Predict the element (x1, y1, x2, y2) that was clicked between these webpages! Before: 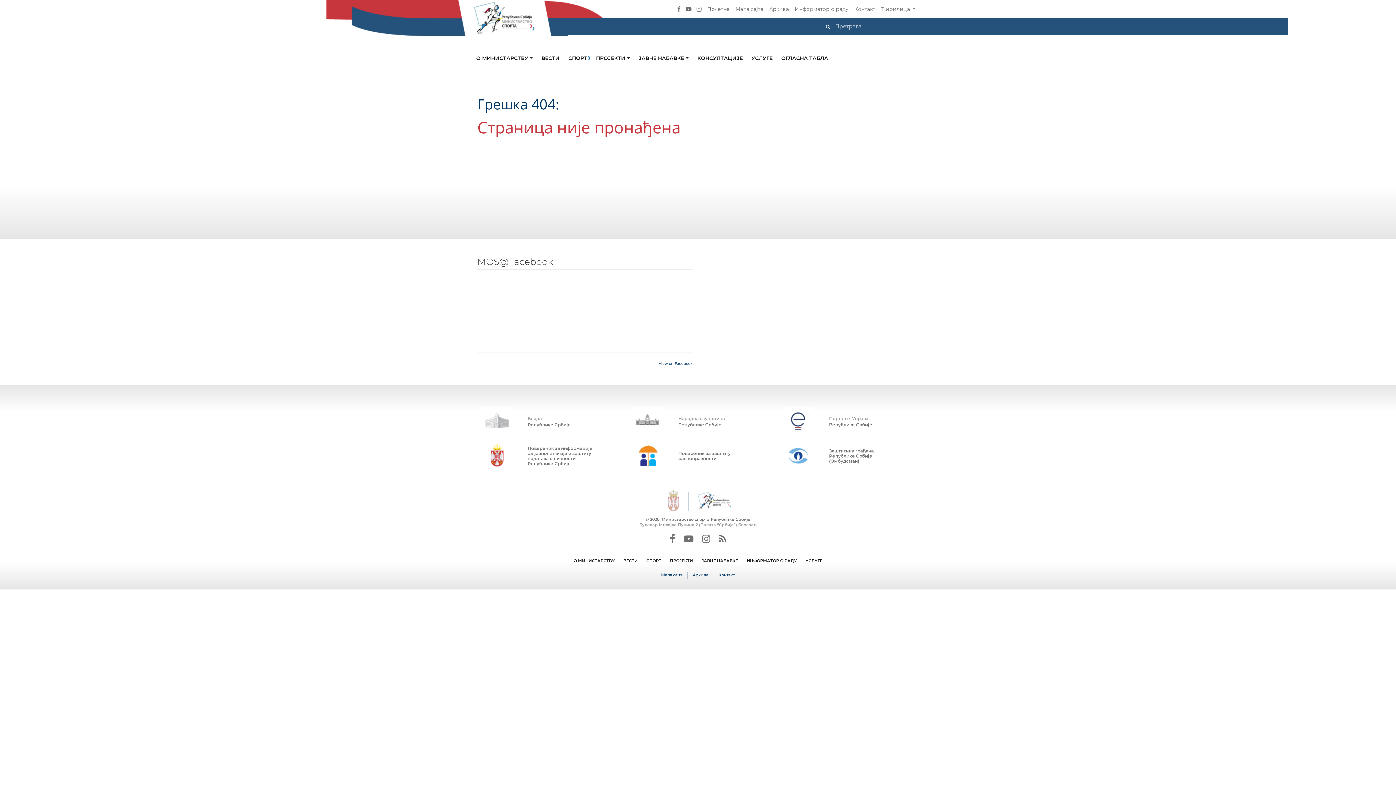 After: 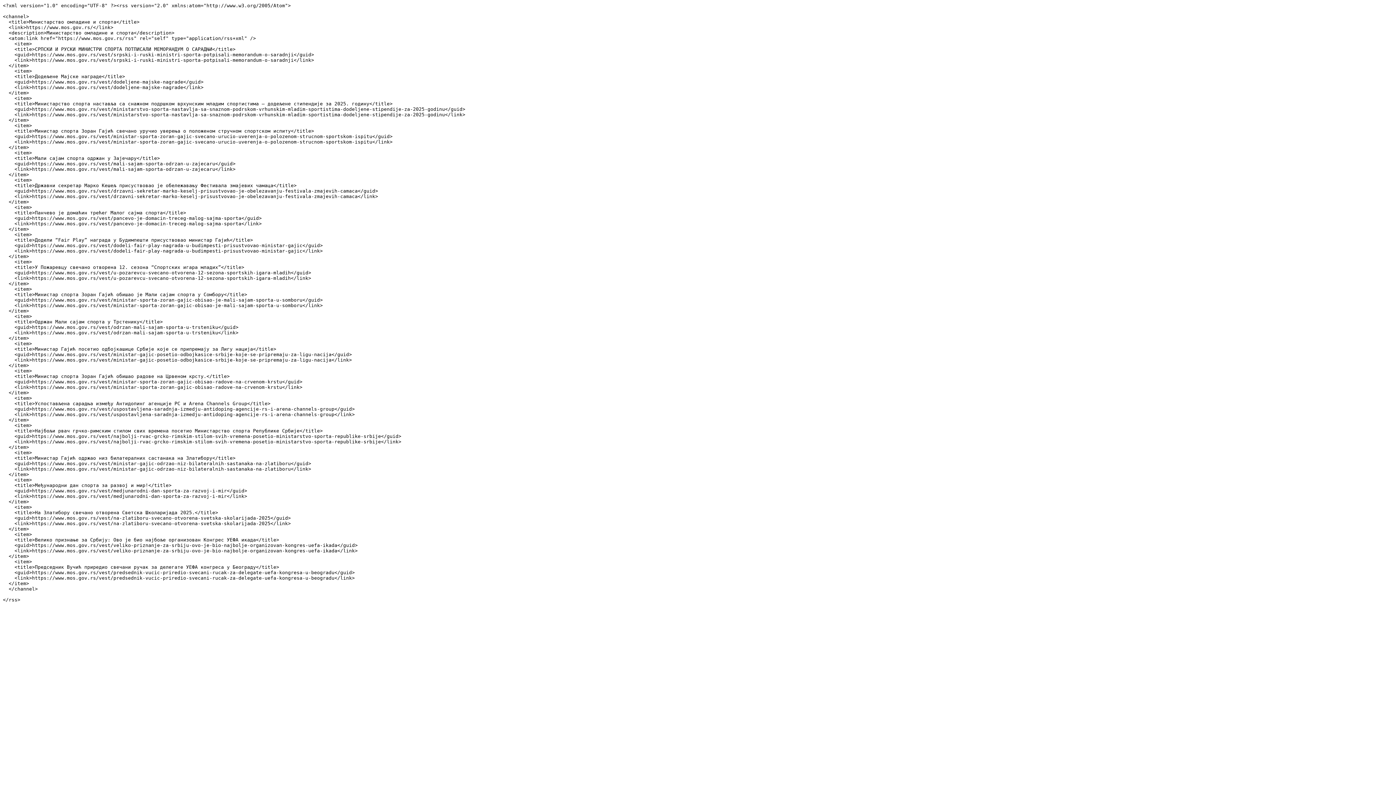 Action: bbox: (719, 536, 726, 544)